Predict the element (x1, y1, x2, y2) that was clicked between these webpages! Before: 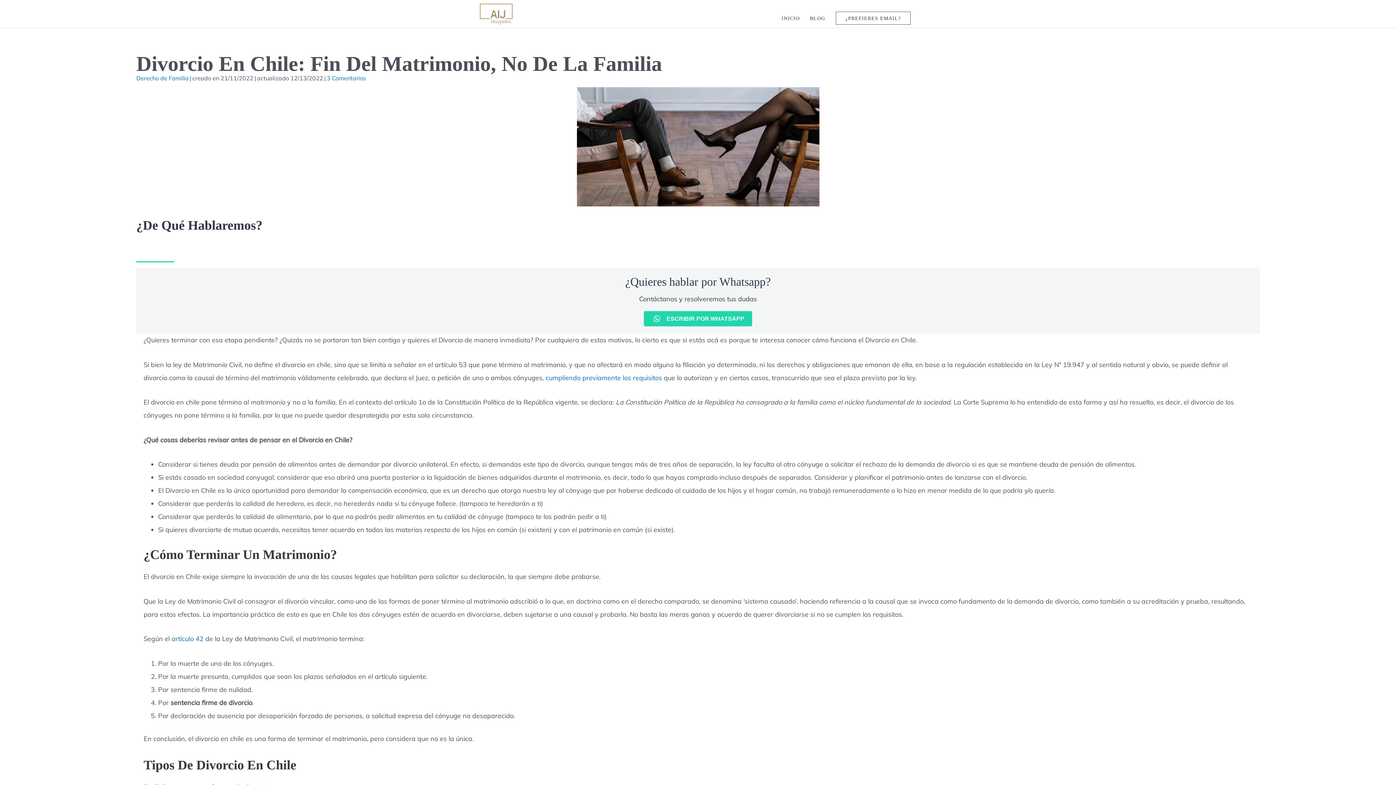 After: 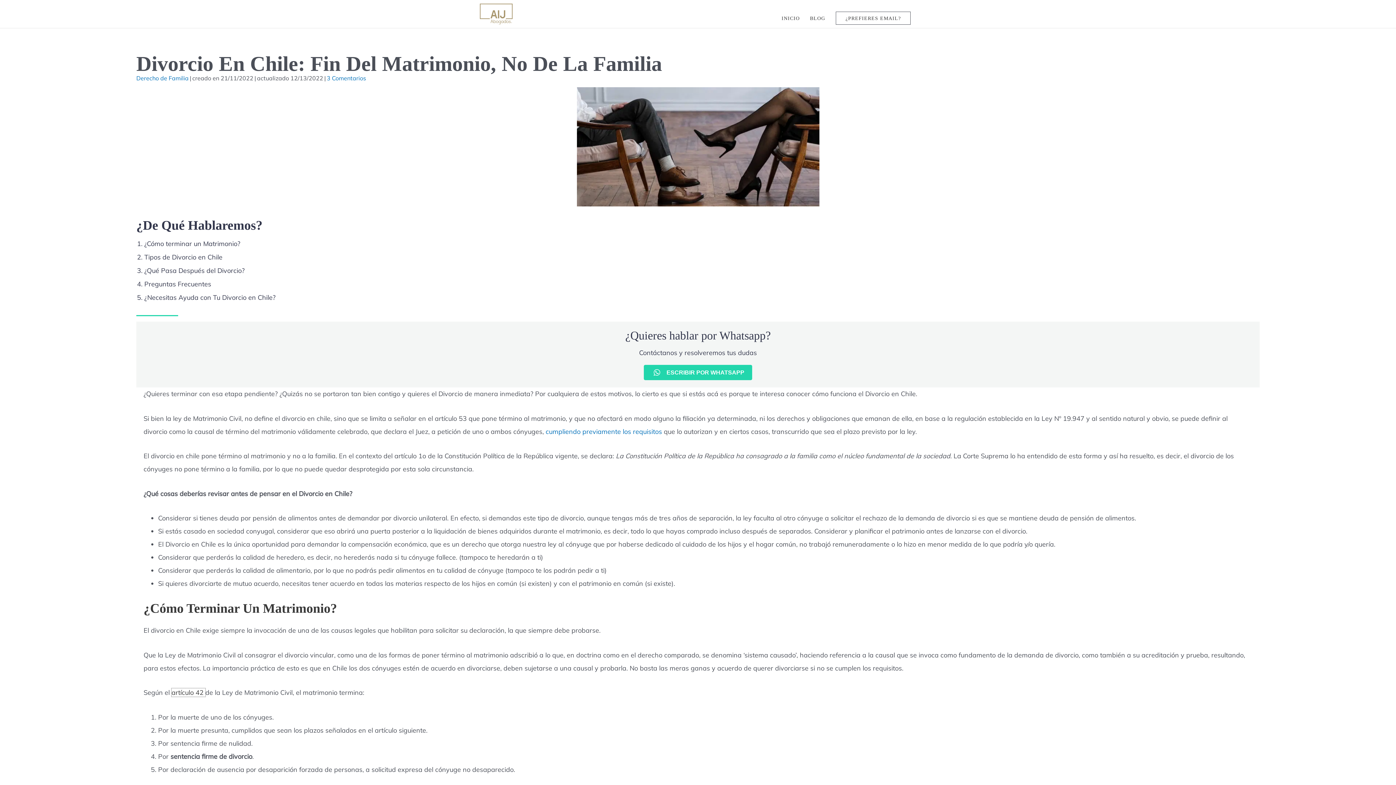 Action: bbox: (171, 635, 205, 643) label: artículo 42 